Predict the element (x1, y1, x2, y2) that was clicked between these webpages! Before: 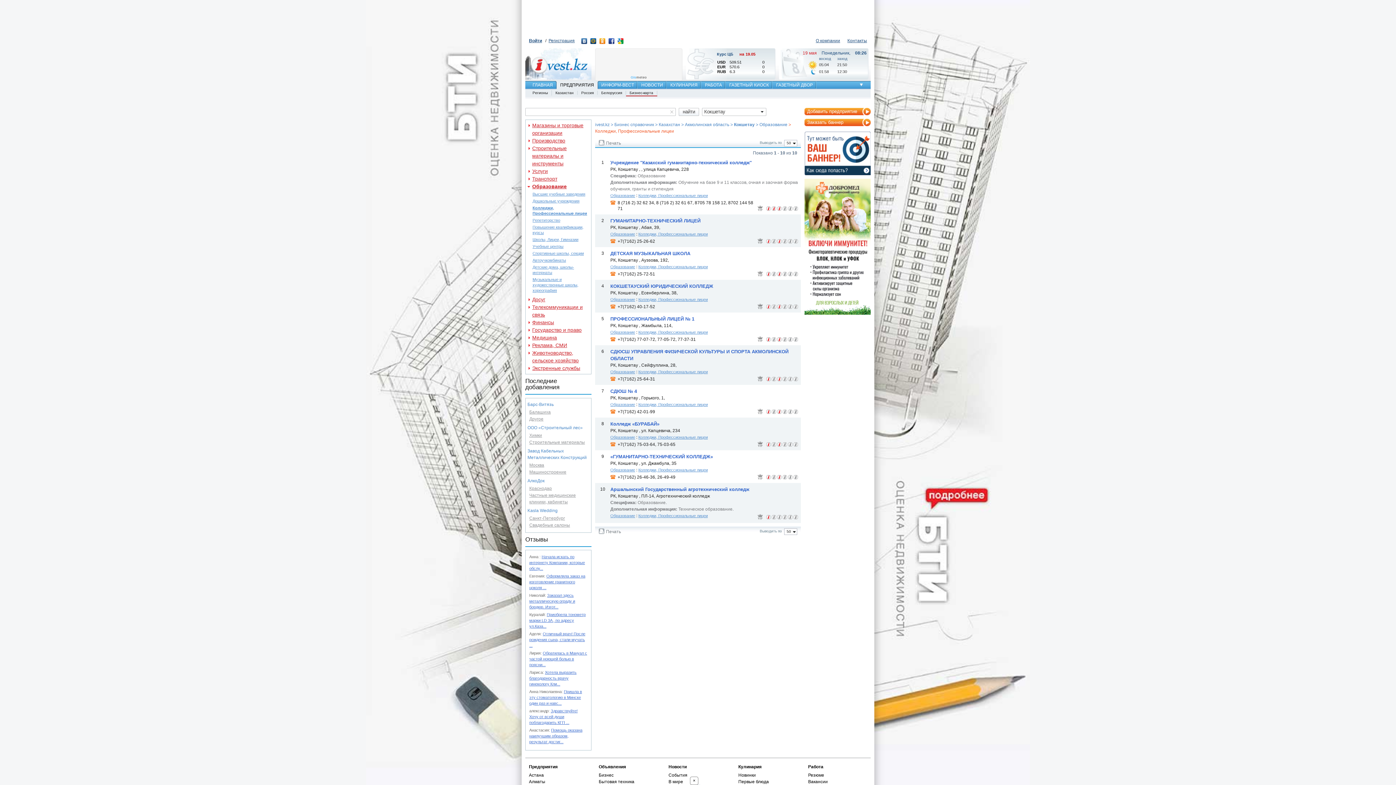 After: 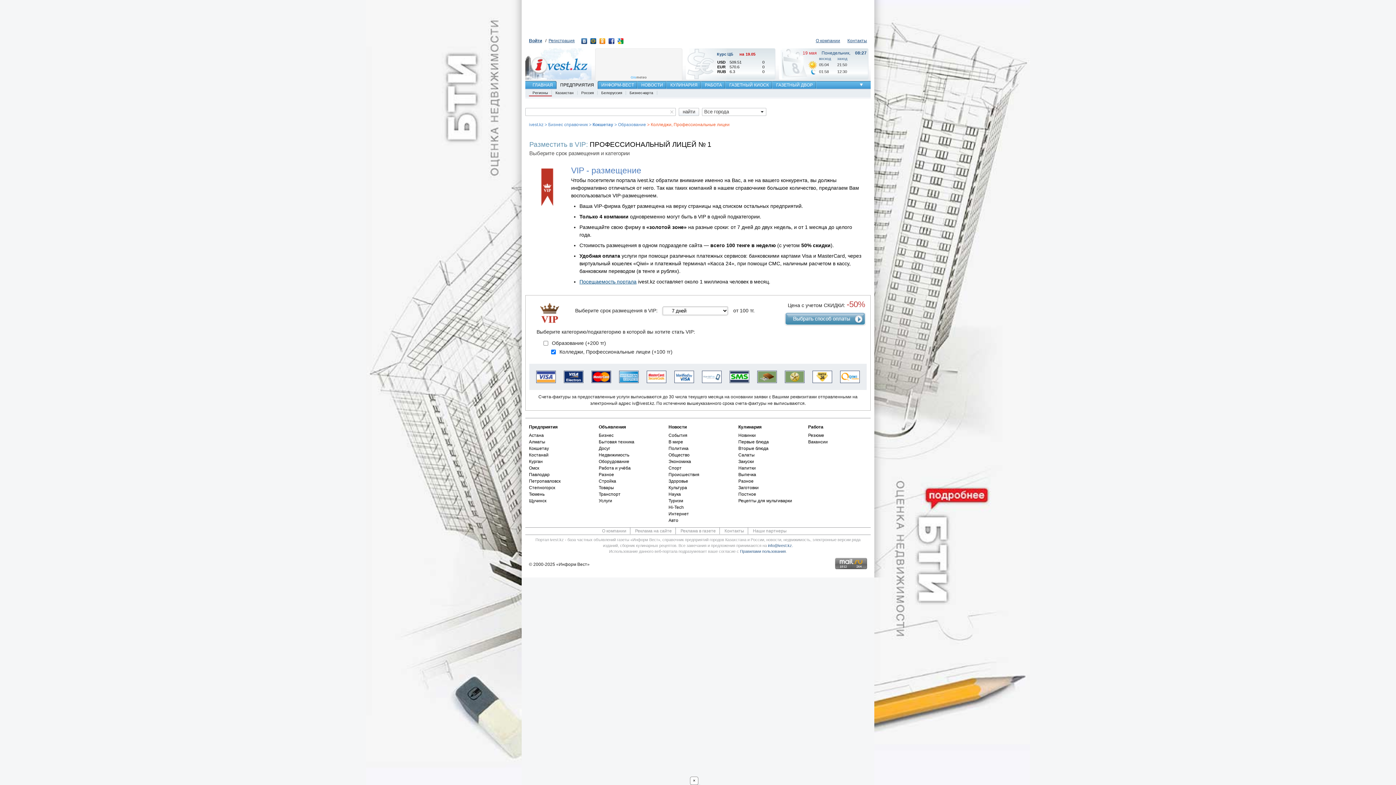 Action: bbox: (757, 336, 763, 342)